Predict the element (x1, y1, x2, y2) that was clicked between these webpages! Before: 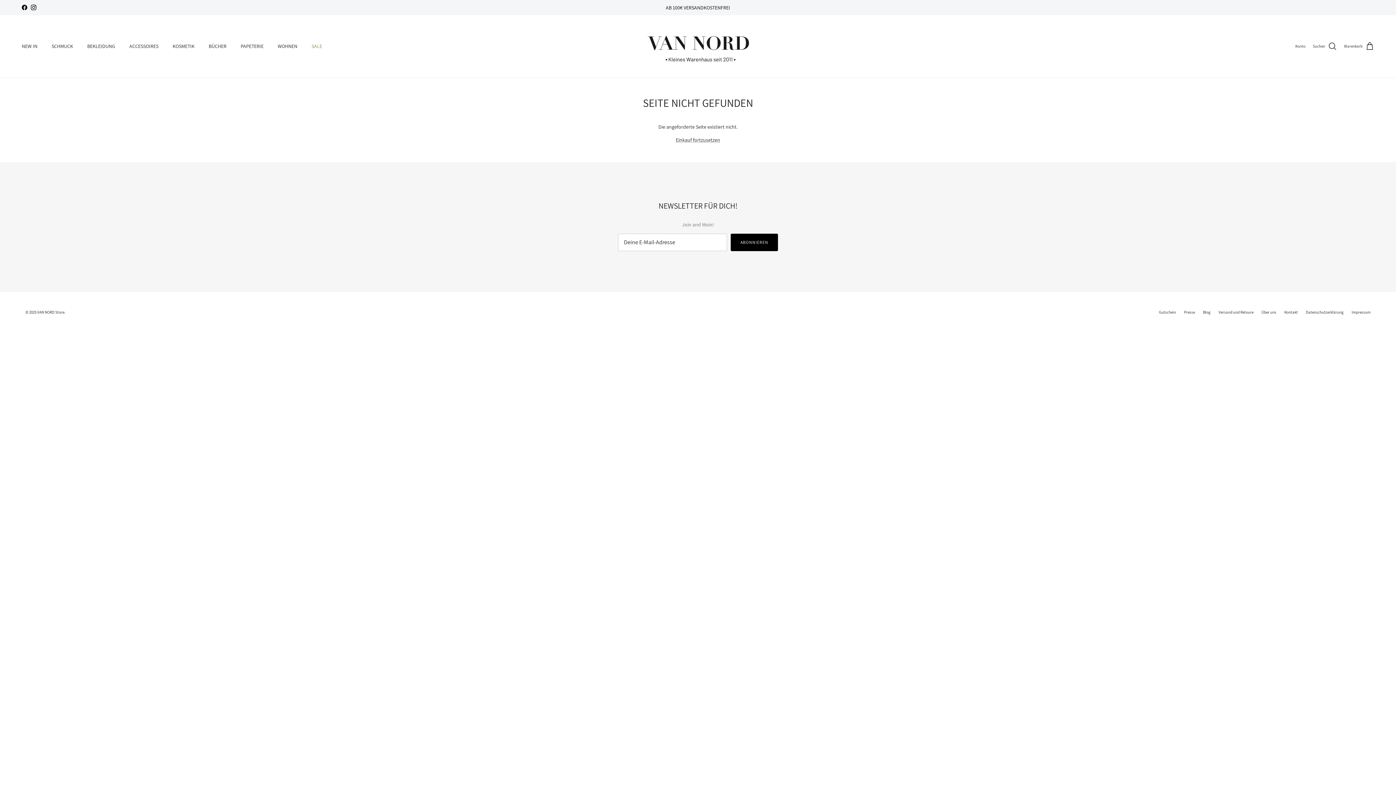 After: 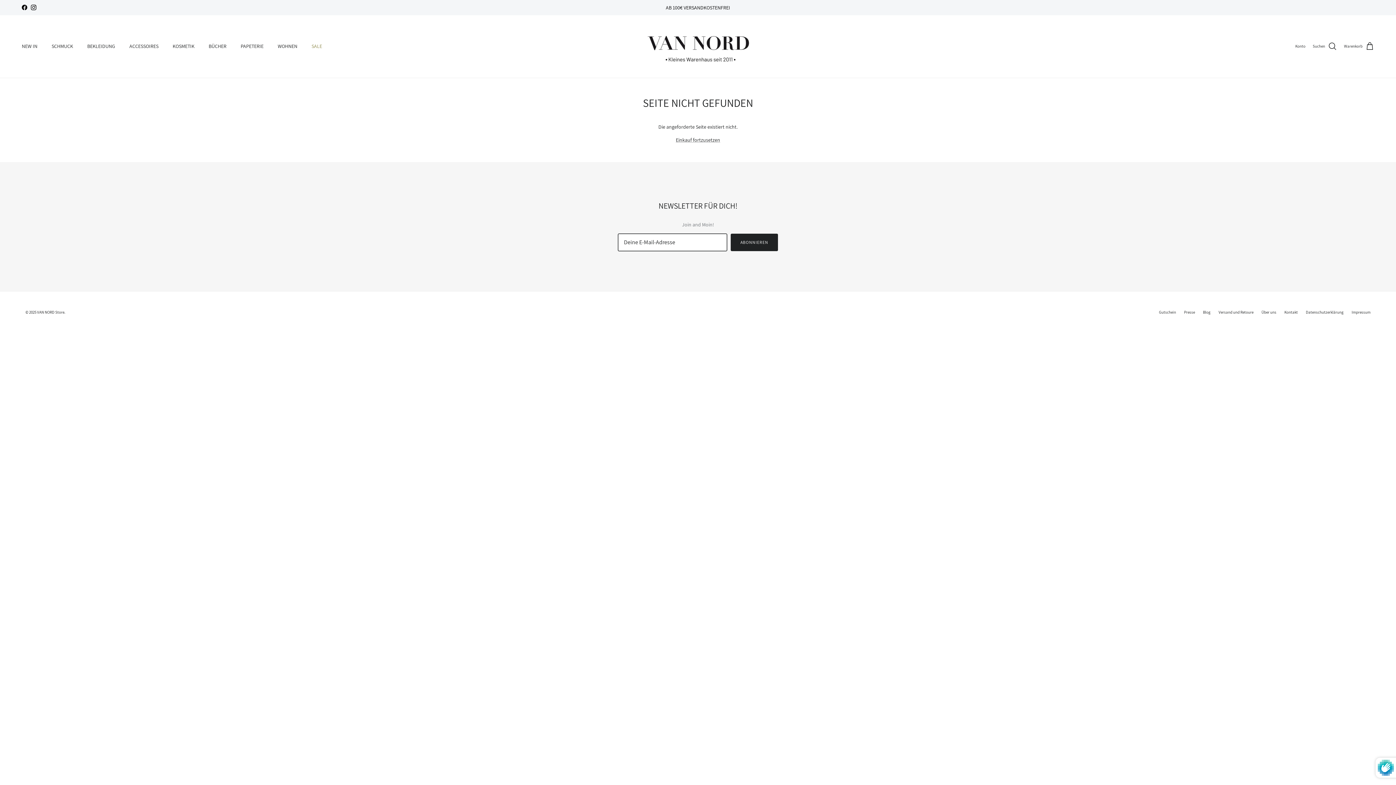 Action: bbox: (730, 233, 778, 251) label: ABONNIEREN